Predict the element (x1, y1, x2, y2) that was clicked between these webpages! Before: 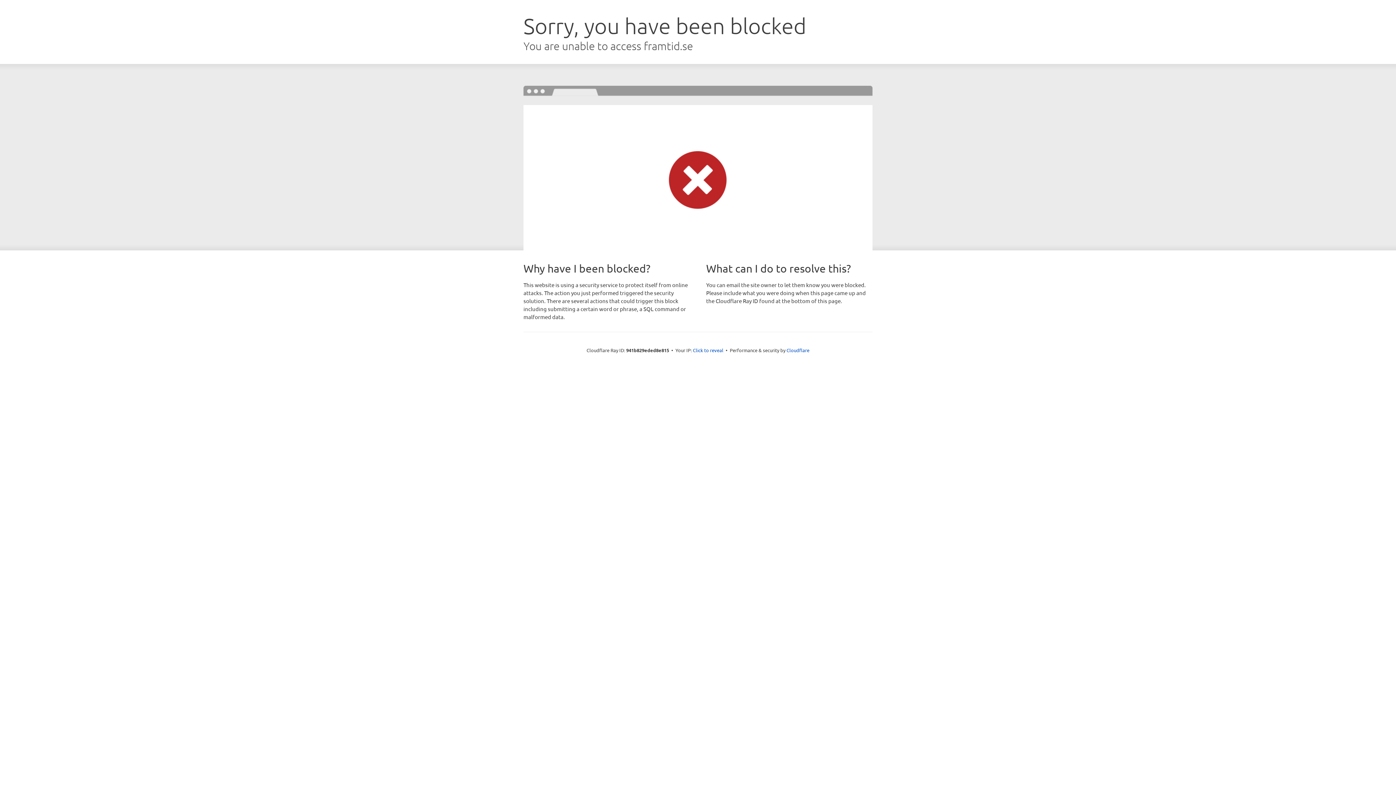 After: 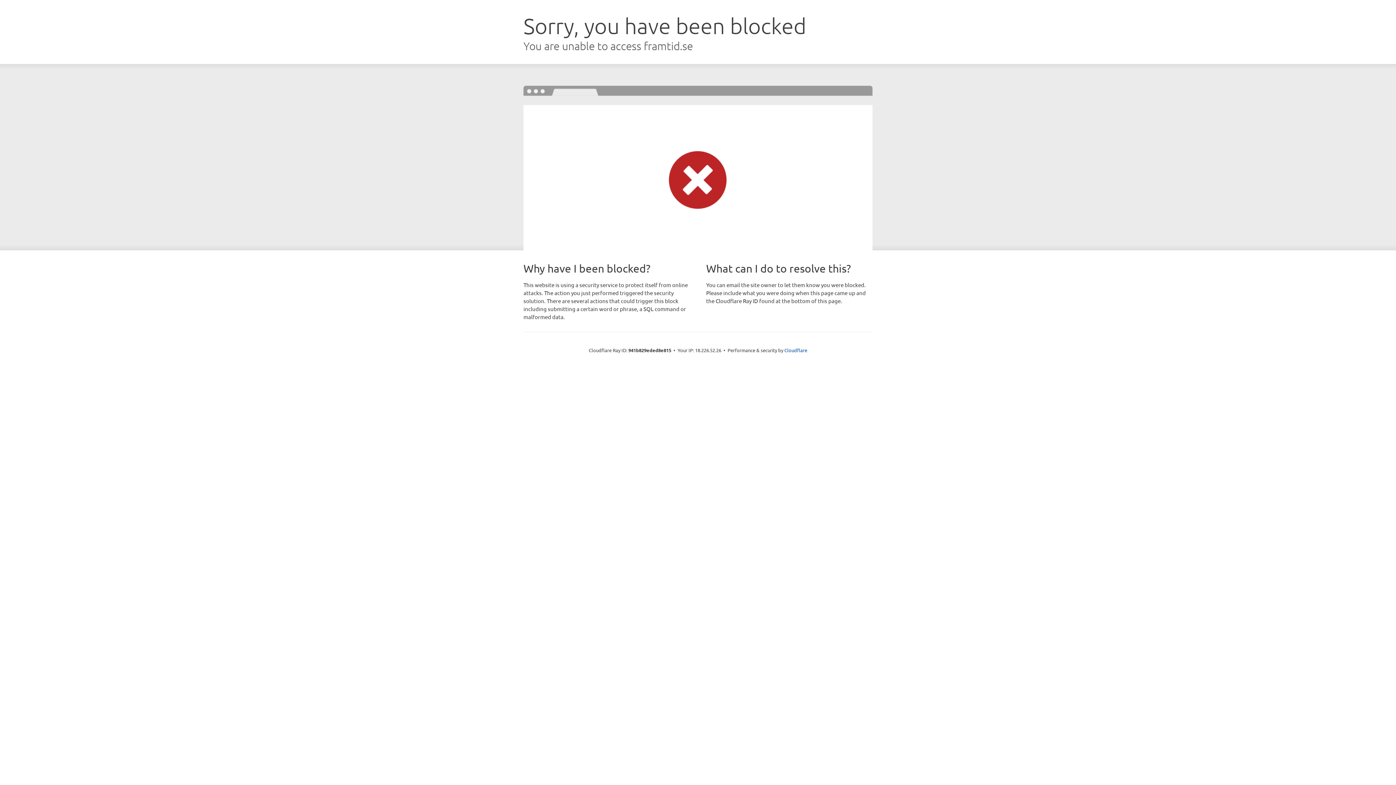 Action: bbox: (693, 346, 723, 353) label: Click to reveal